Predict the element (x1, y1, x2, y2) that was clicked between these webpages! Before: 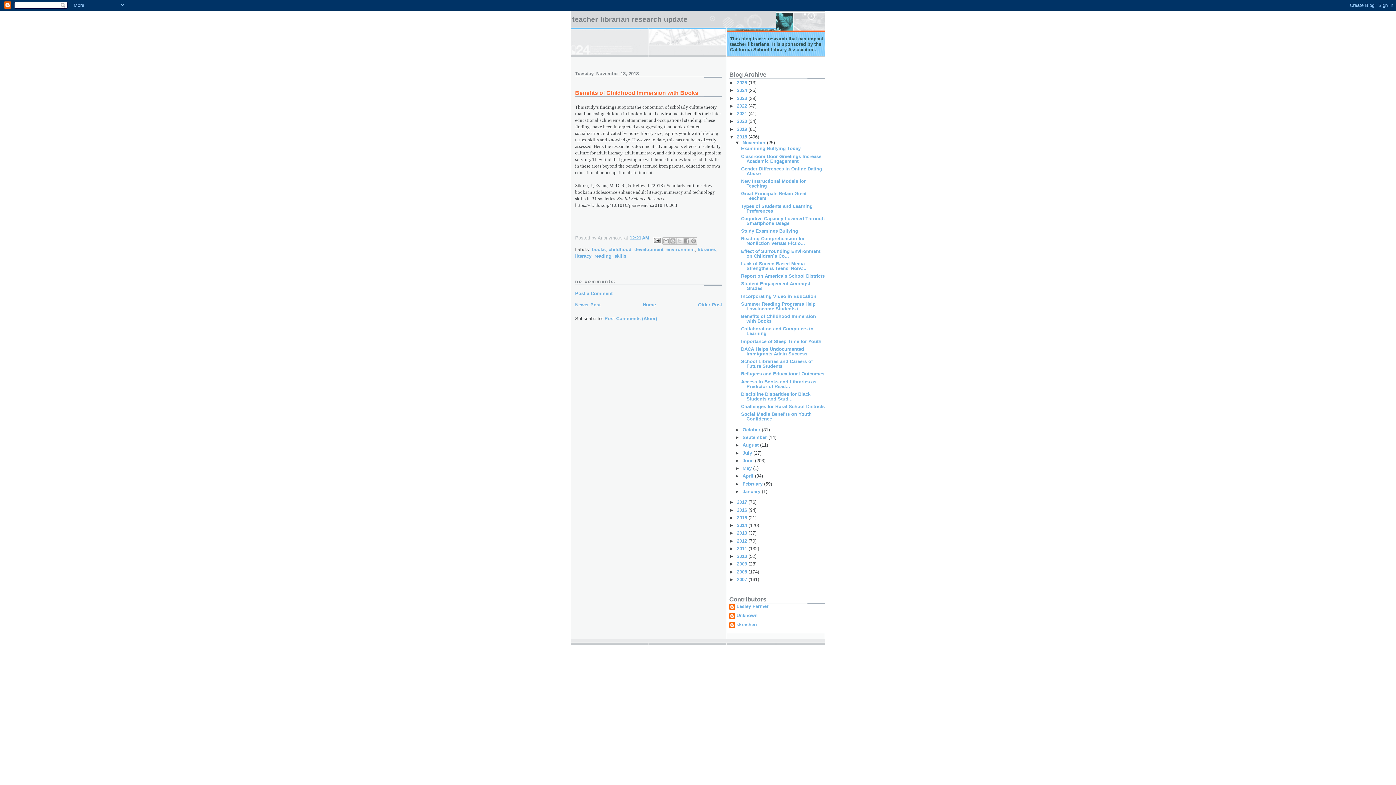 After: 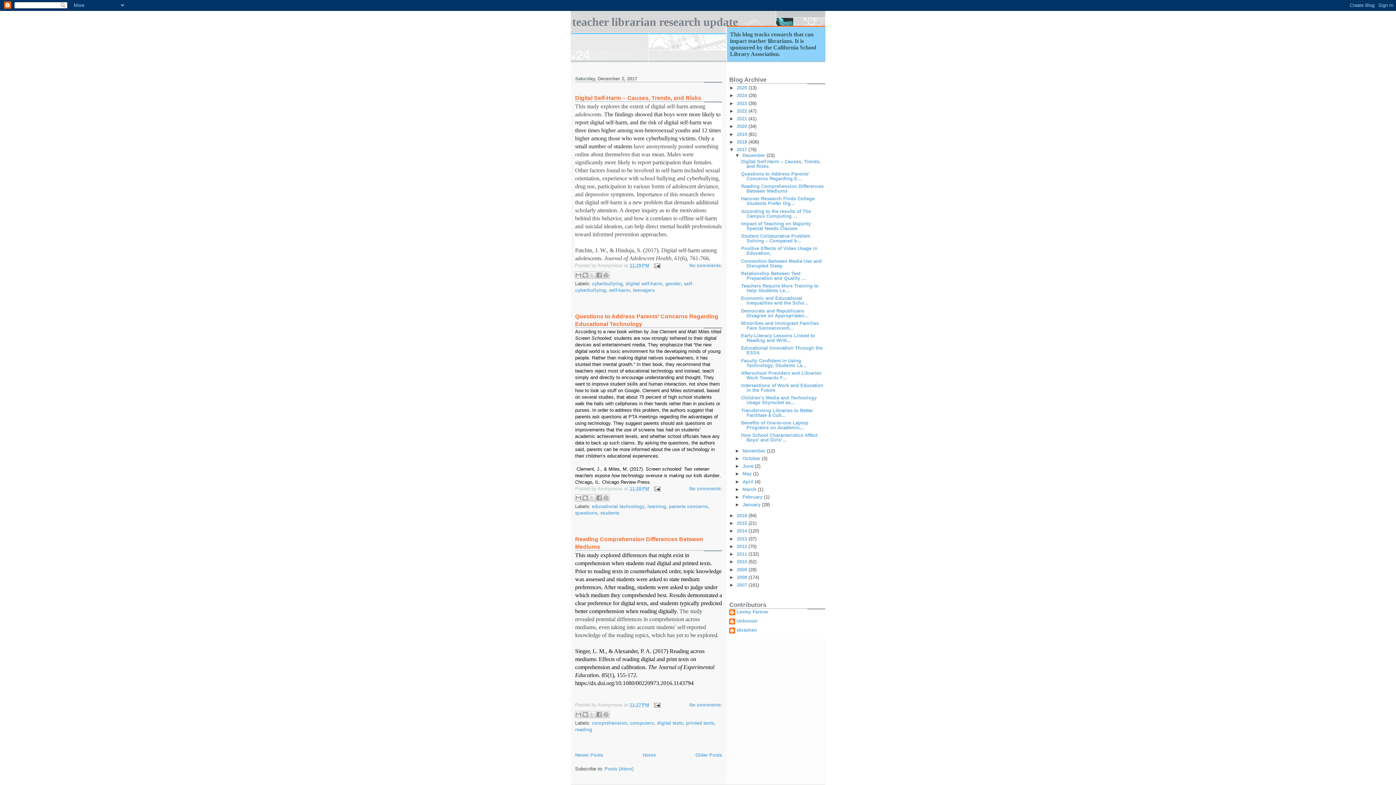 Action: bbox: (737, 499, 748, 505) label: 2017 